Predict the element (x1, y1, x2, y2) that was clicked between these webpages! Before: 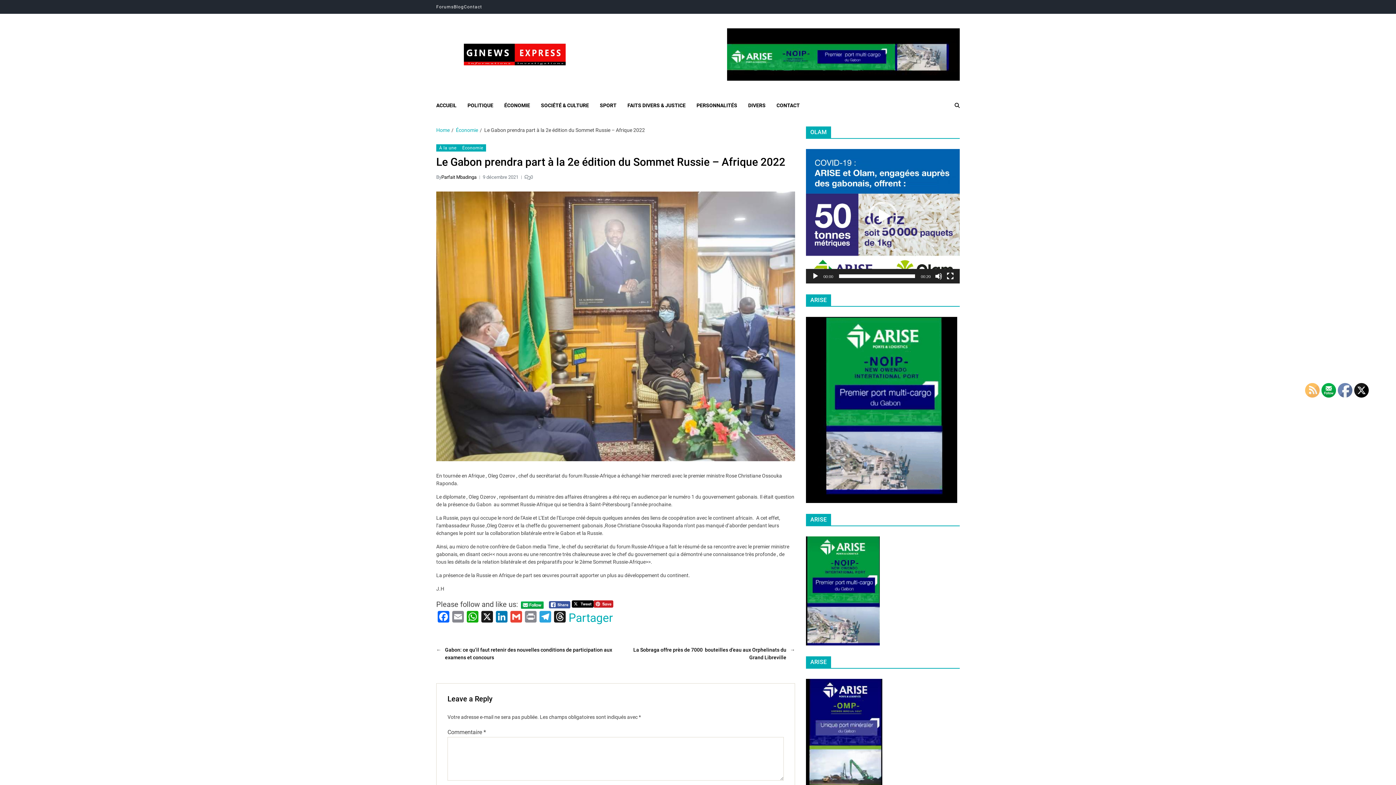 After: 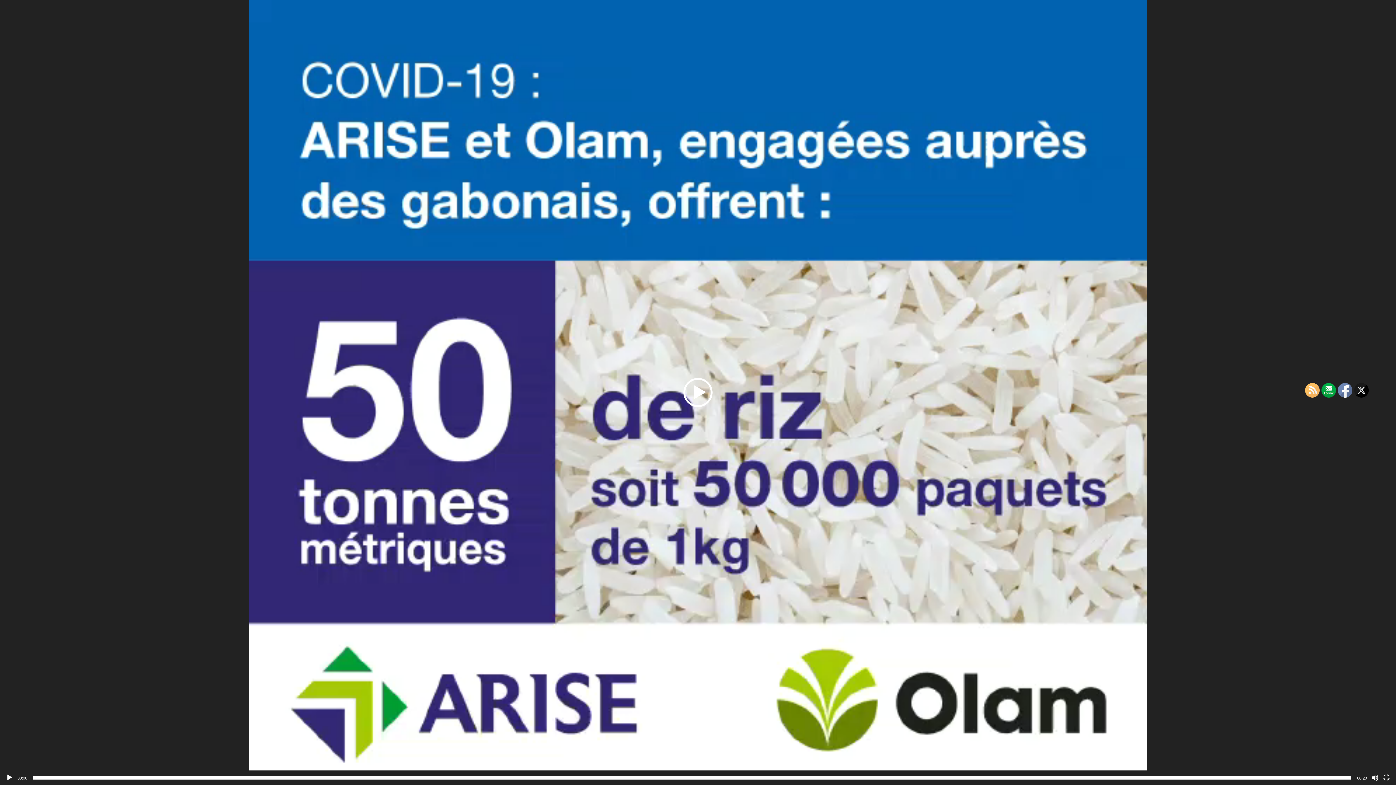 Action: label: Plein écran bbox: (946, 272, 954, 280)